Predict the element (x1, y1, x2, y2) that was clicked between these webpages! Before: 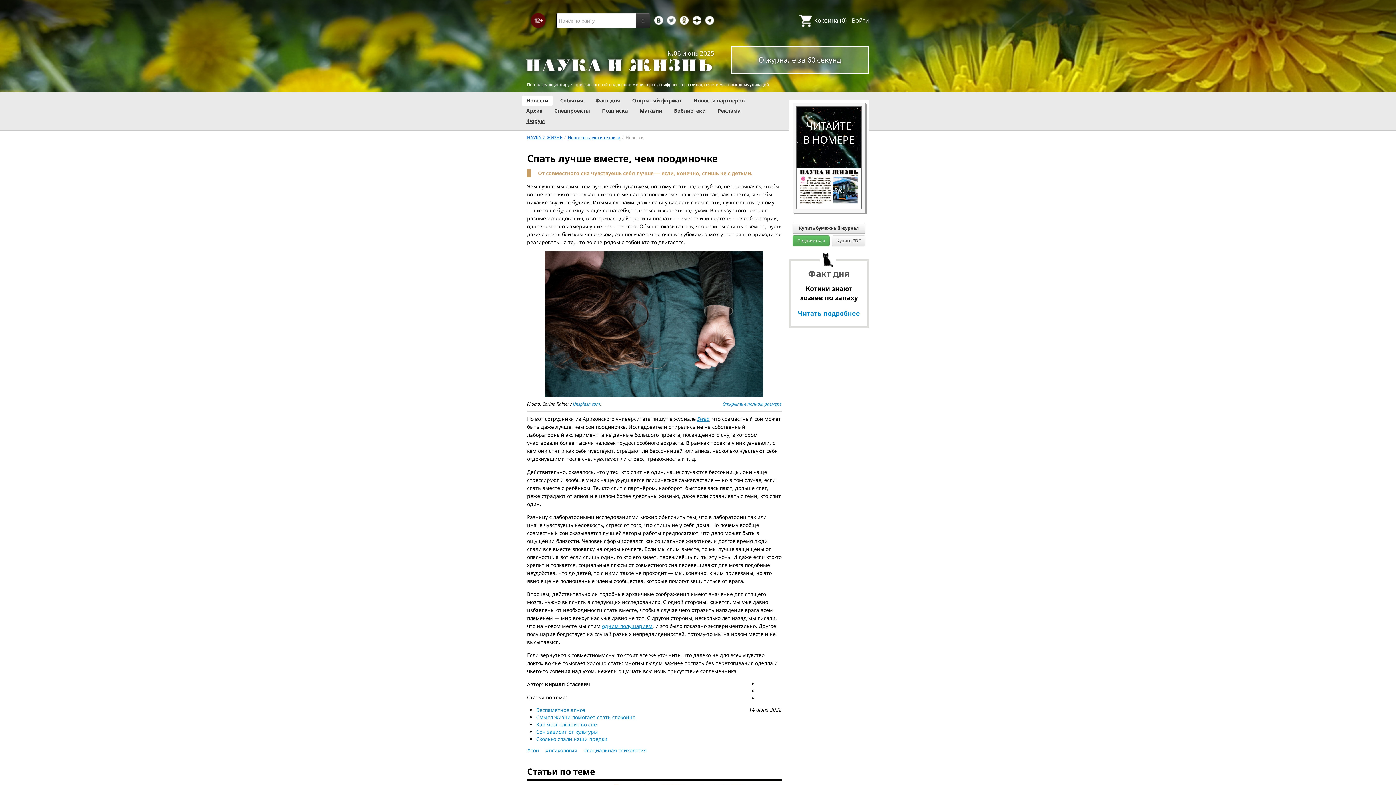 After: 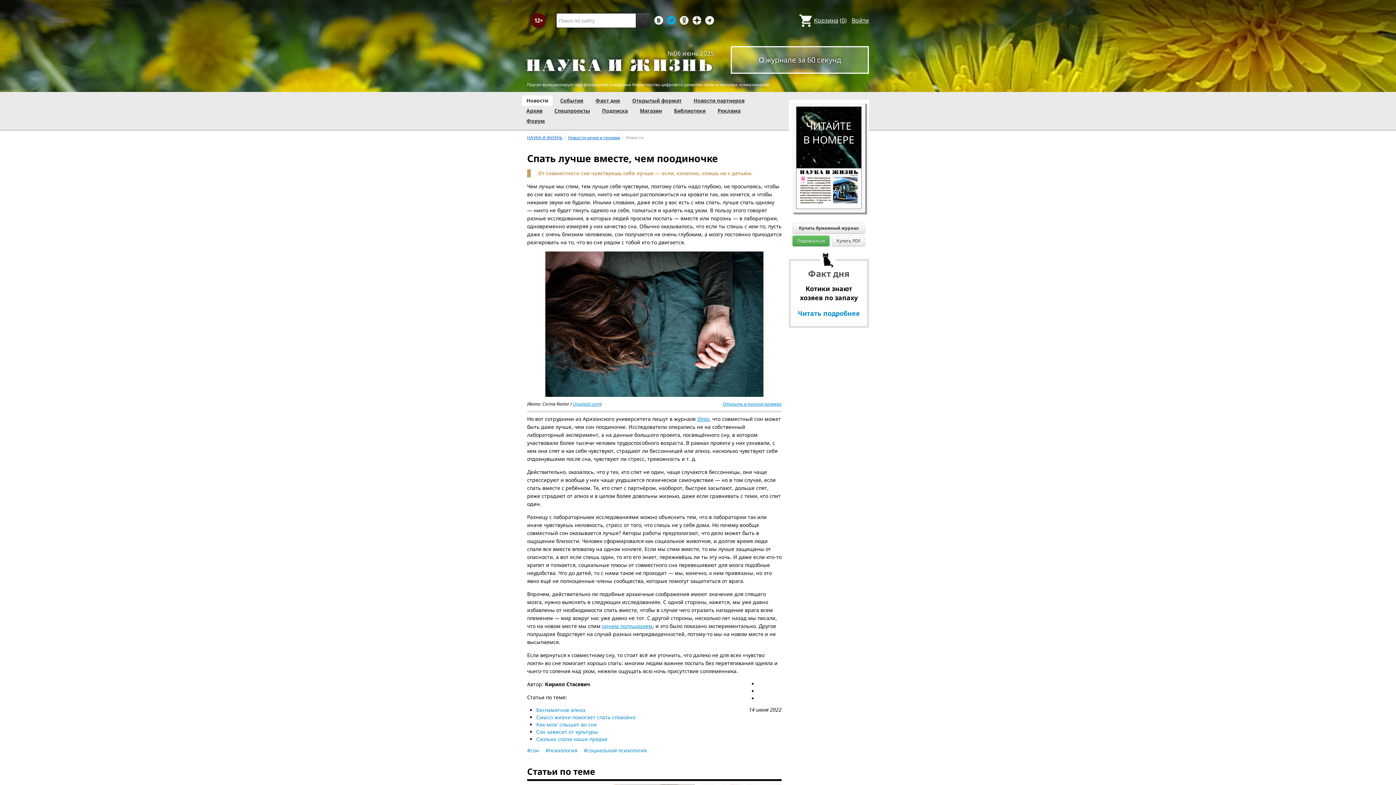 Action: bbox: (667, 16, 676, 24)